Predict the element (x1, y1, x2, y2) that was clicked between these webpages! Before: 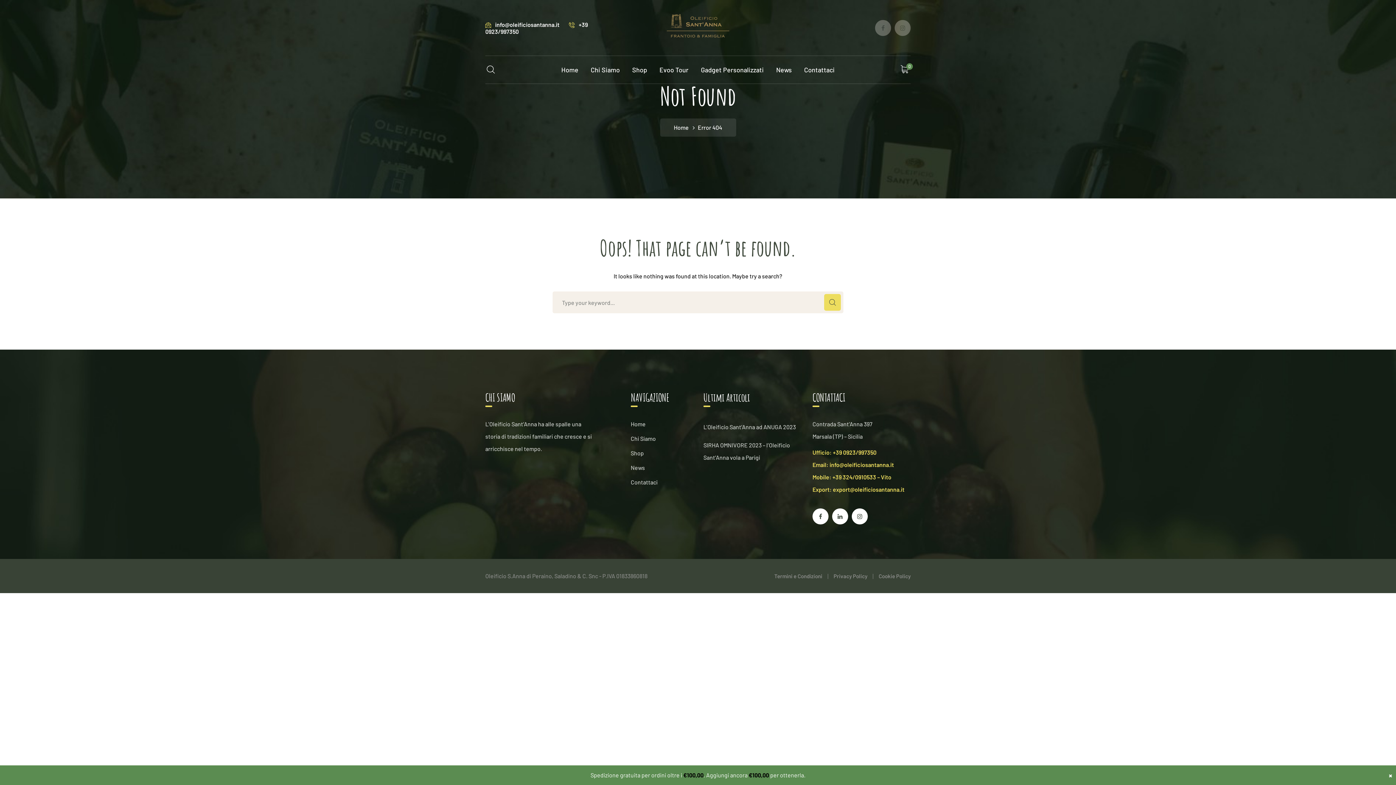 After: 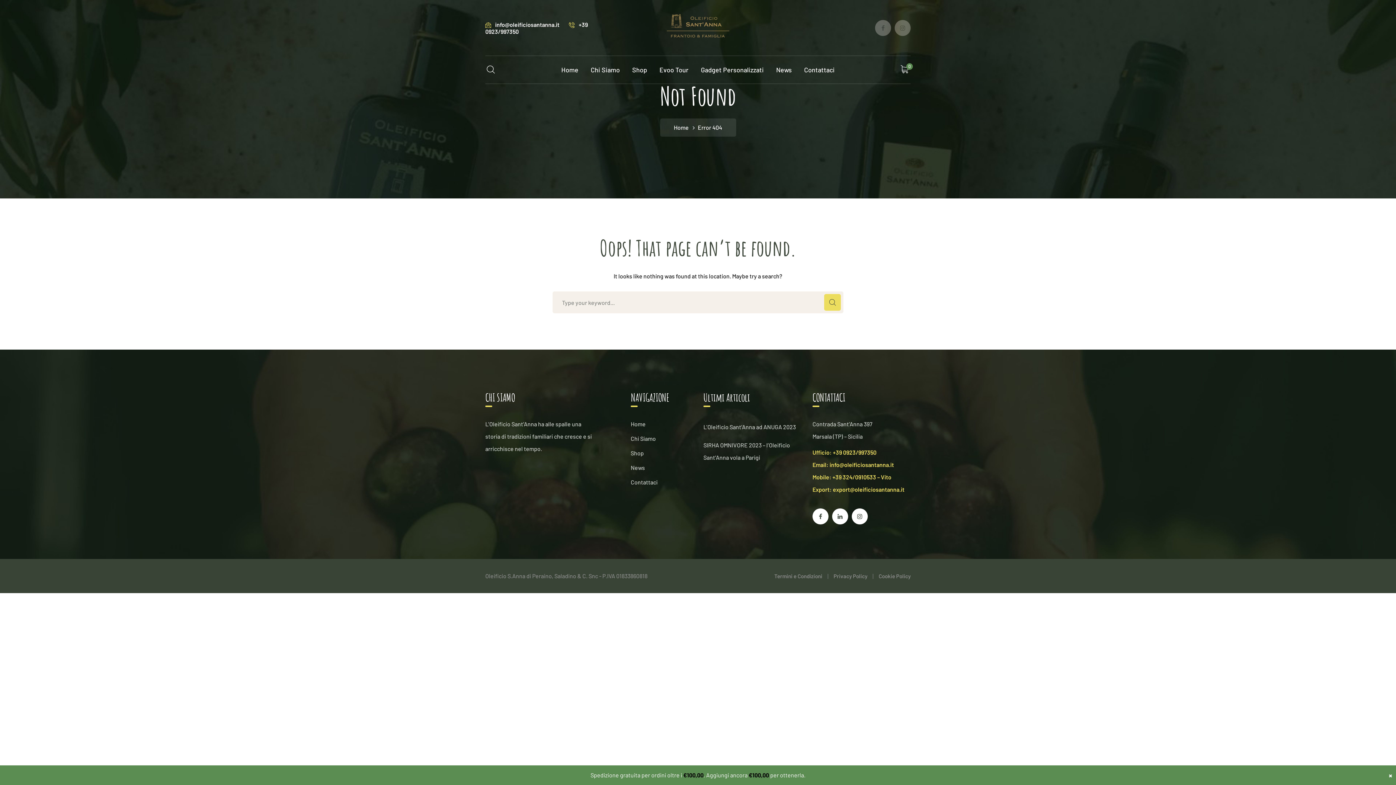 Action: label: News bbox: (630, 461, 645, 474)